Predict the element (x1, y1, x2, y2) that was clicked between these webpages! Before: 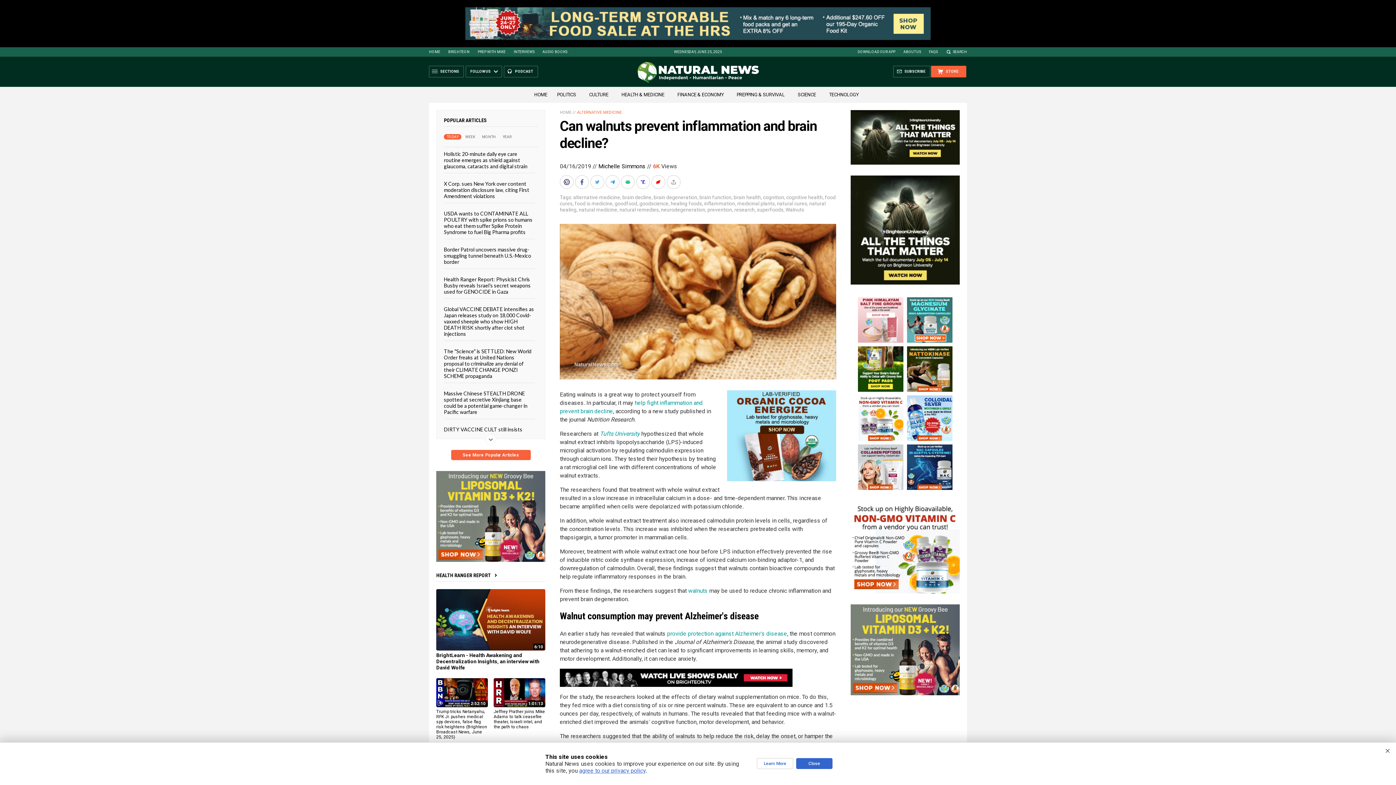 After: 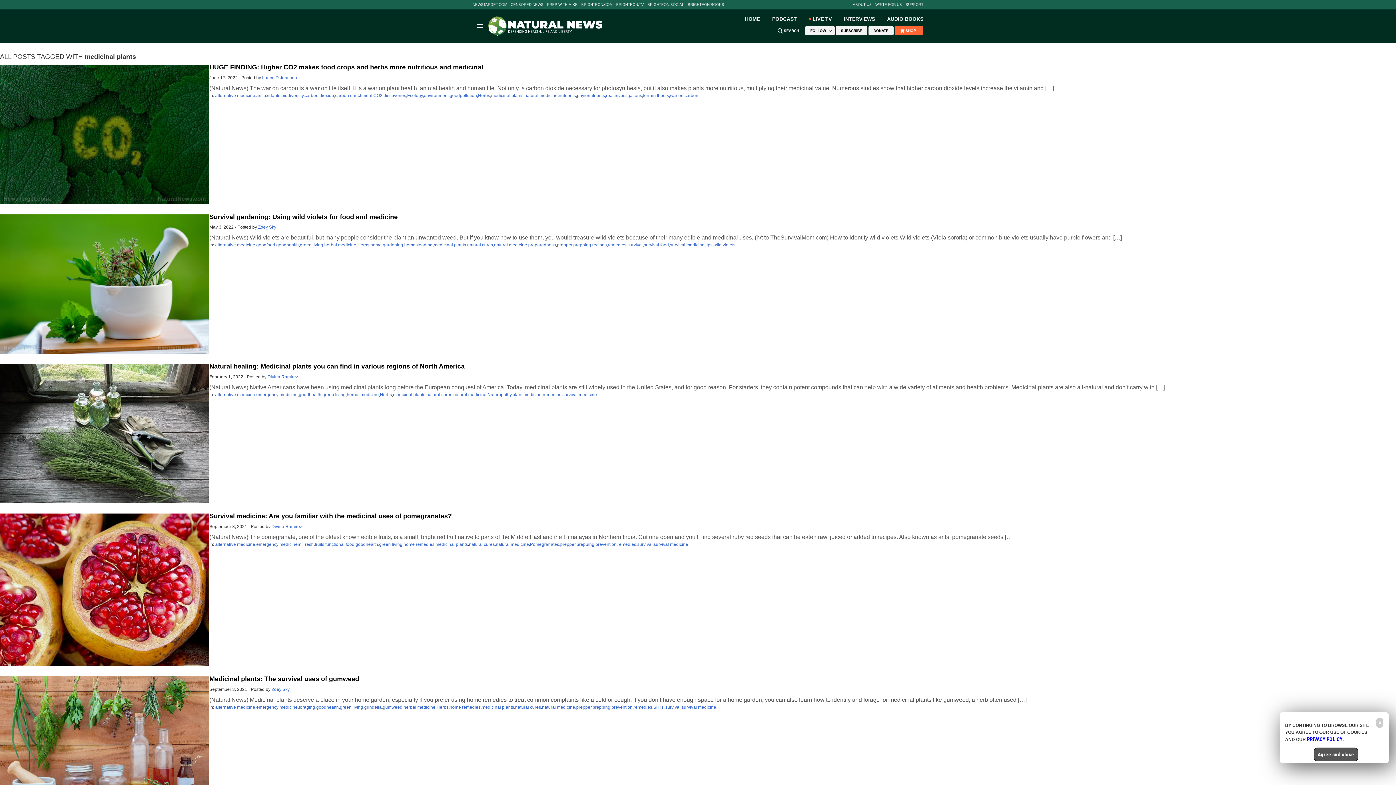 Action: bbox: (737, 200, 774, 206) label: medicinal plants